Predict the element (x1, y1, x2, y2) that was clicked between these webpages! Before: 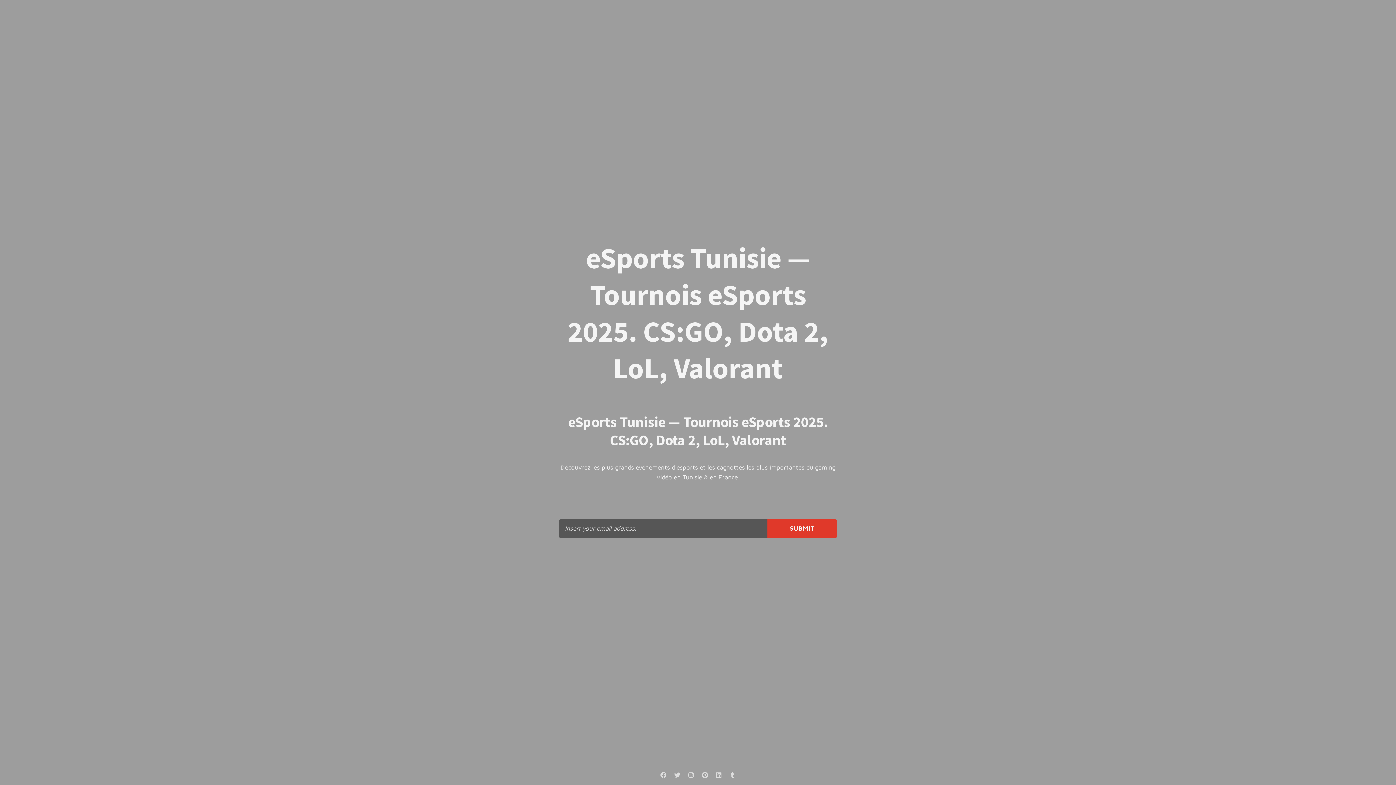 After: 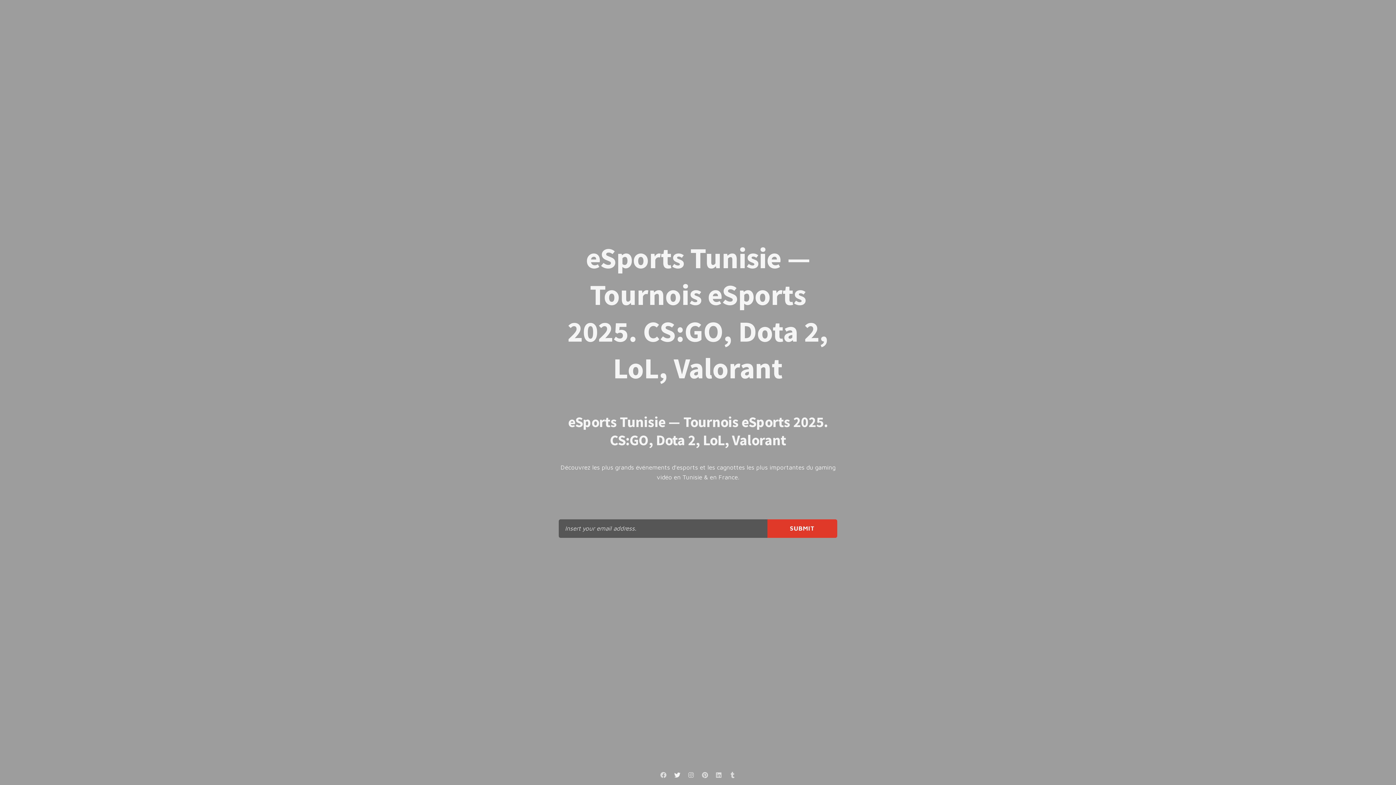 Action: bbox: (671, 769, 683, 781)